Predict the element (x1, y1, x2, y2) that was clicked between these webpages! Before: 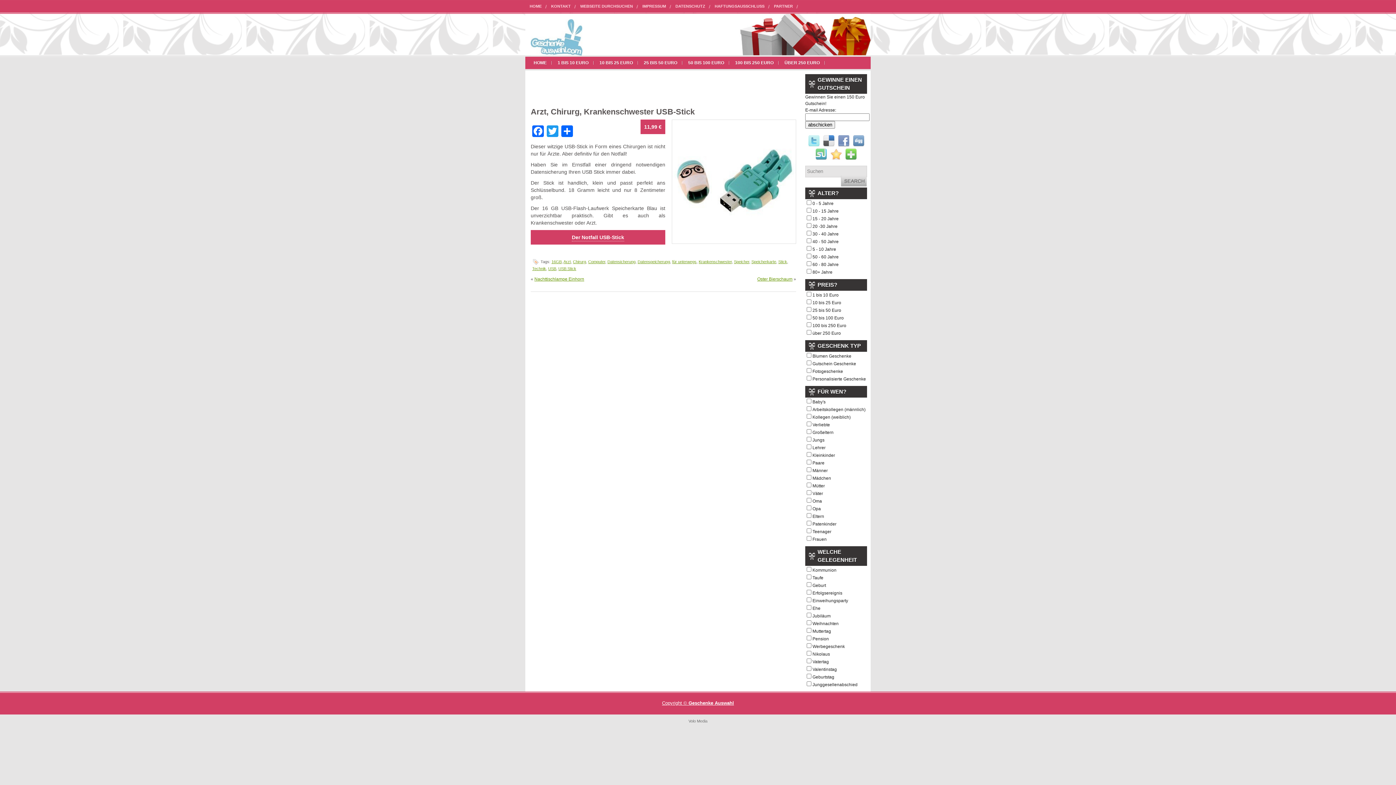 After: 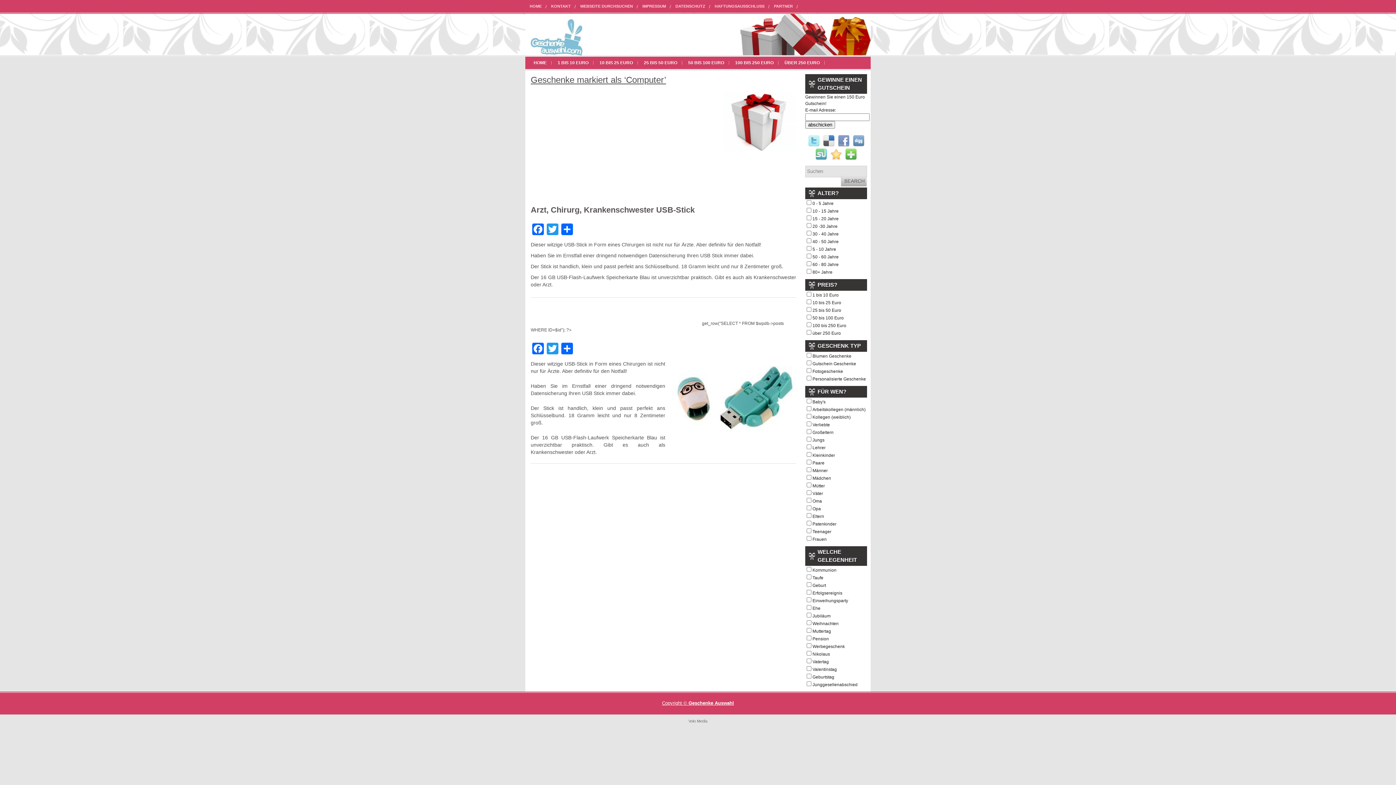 Action: label: Computer bbox: (588, 259, 605, 263)